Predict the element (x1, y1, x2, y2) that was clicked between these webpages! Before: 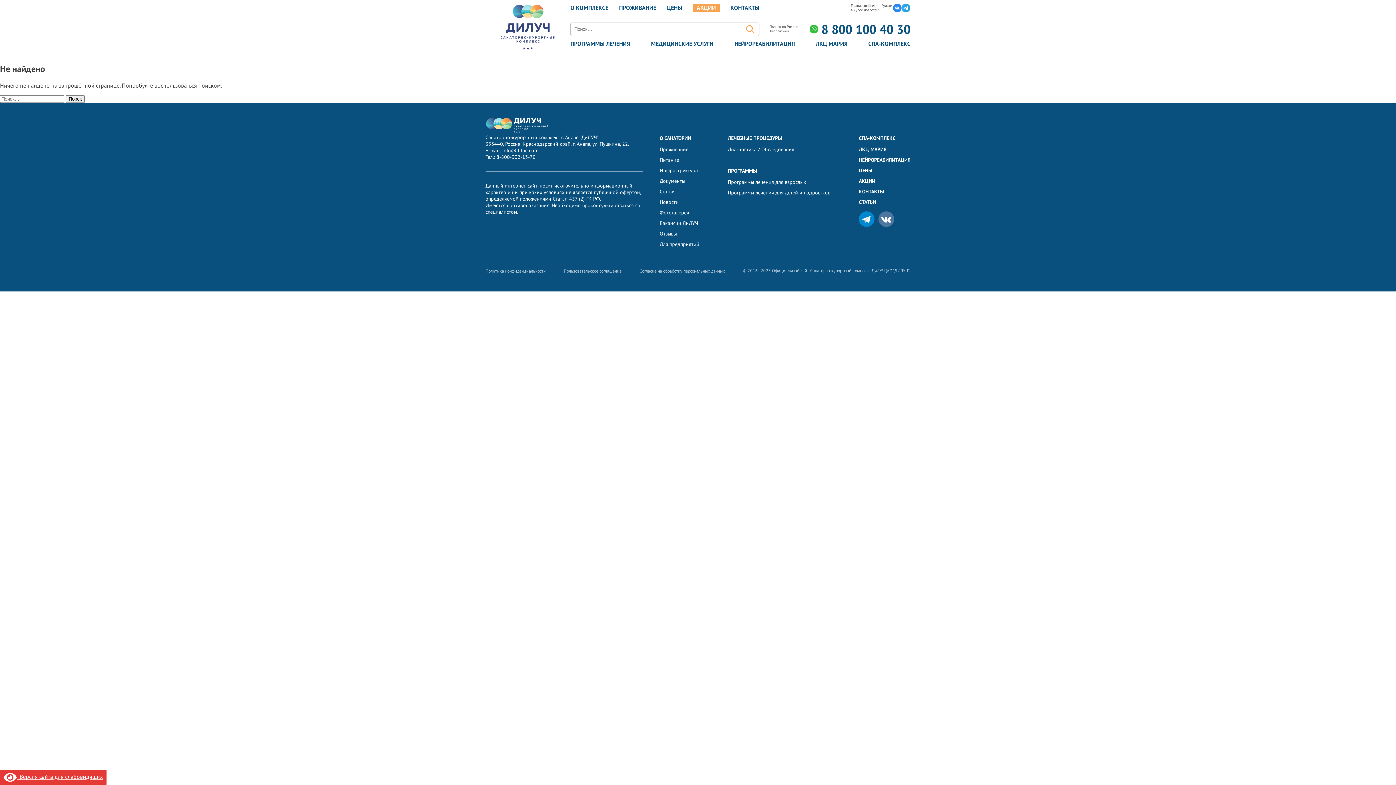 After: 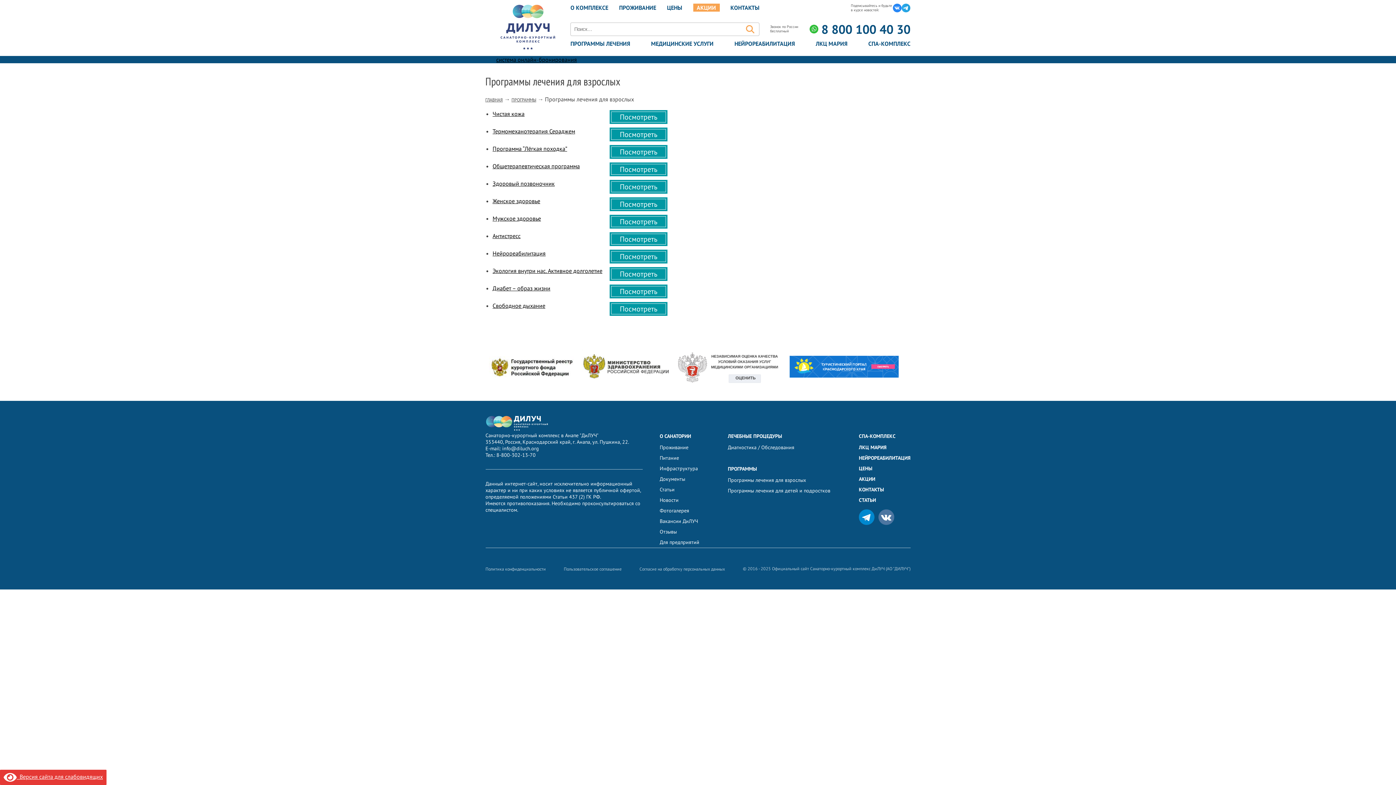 Action: bbox: (728, 178, 806, 185) label: Программы лечения для взрослых